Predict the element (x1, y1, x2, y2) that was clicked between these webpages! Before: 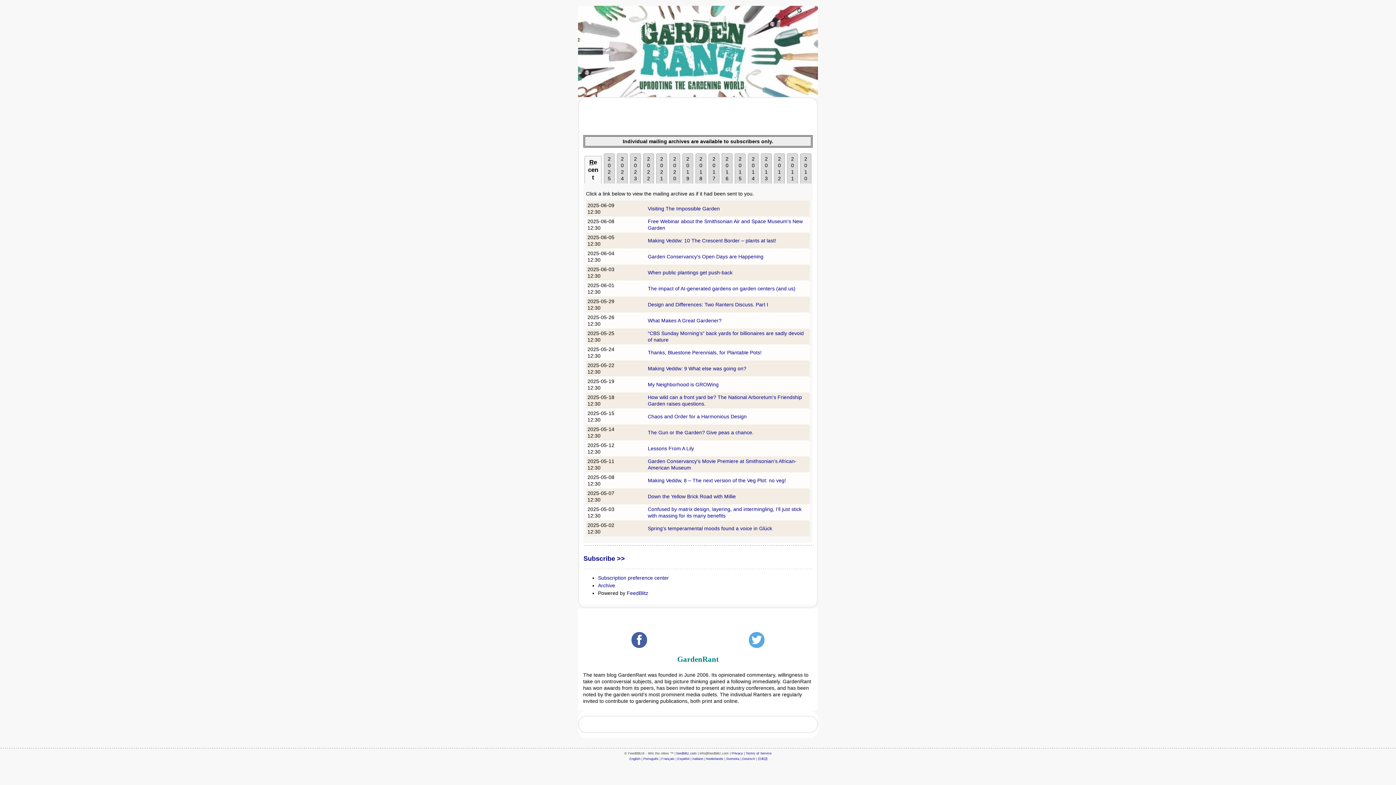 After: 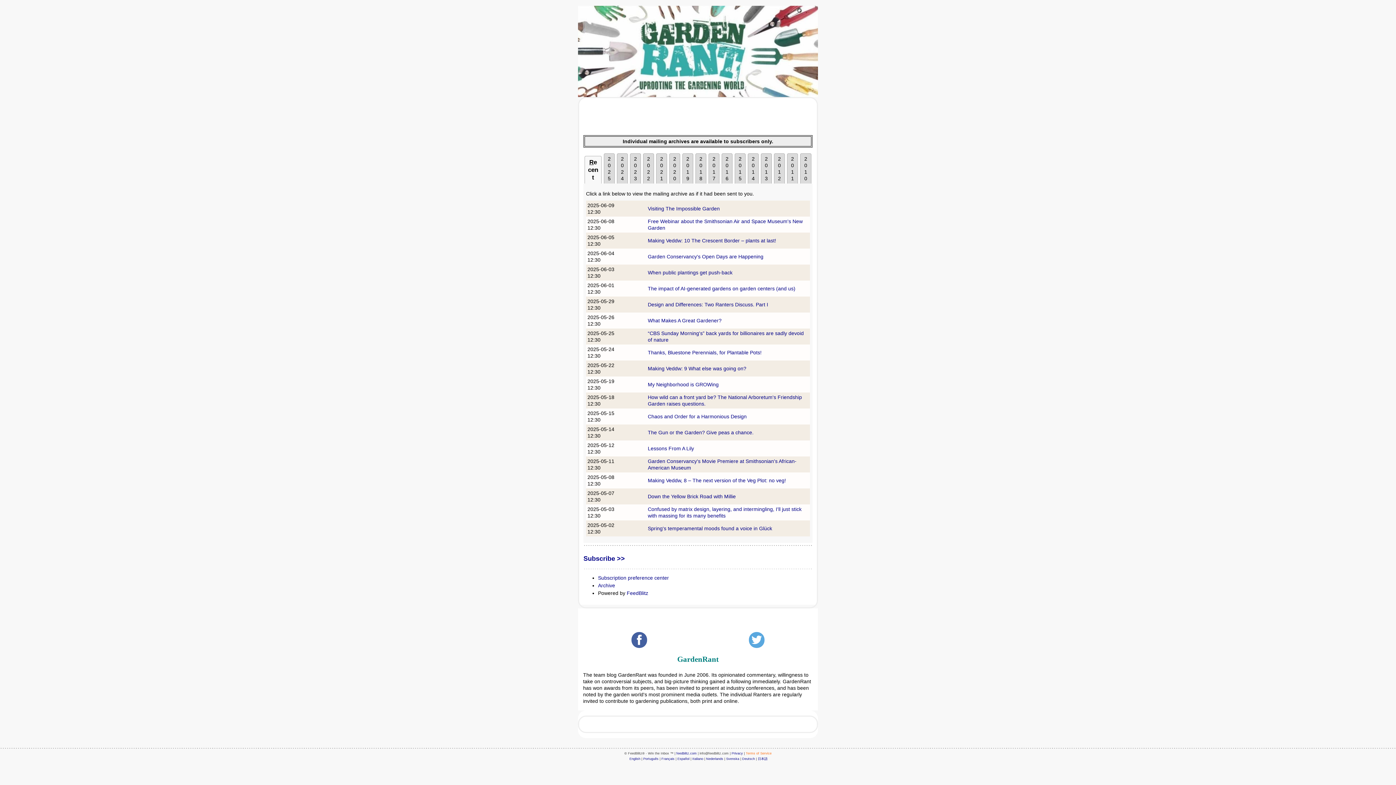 Action: label: Terms of Service bbox: (746, 751, 771, 755)